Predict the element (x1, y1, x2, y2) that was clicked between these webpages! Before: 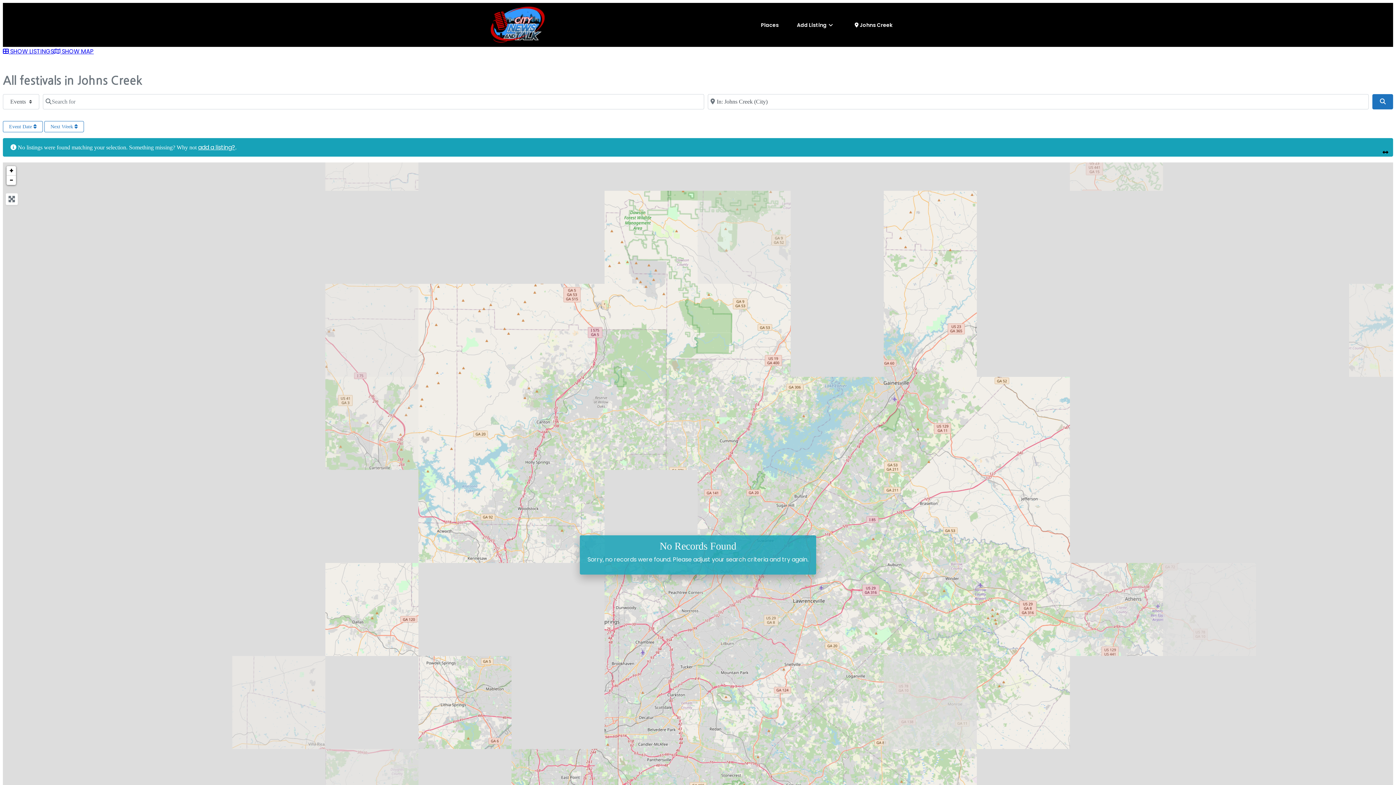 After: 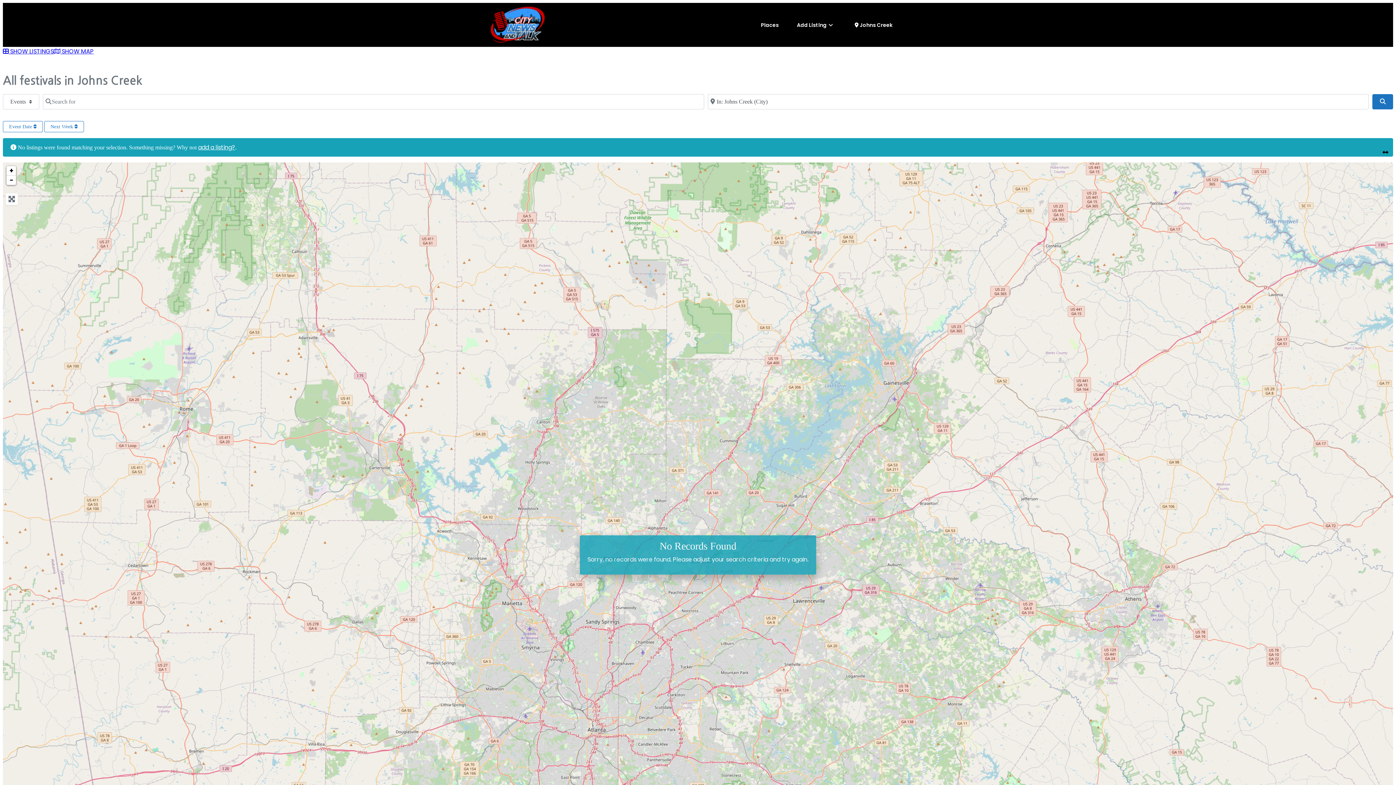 Action: bbox: (53, 47, 93, 55) label:  SHOW MAP